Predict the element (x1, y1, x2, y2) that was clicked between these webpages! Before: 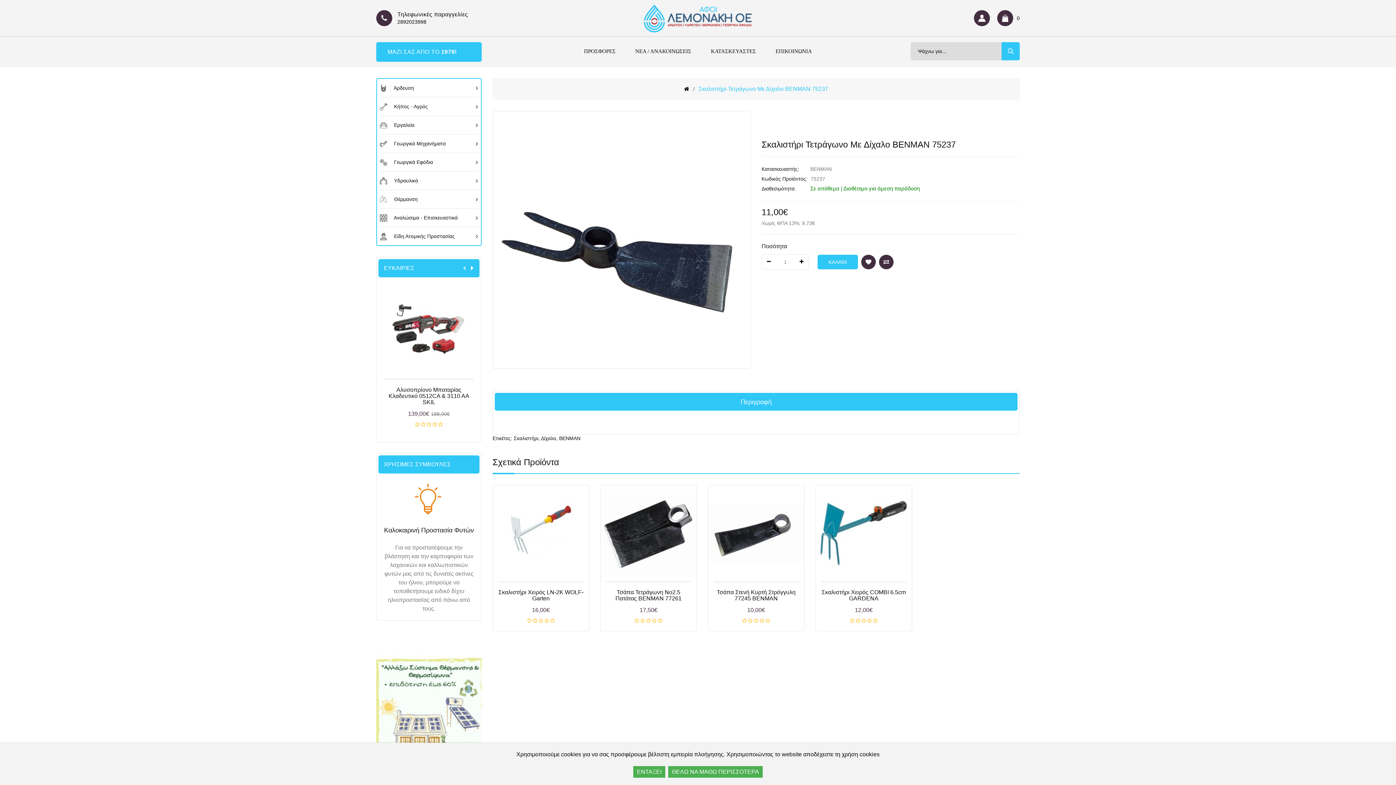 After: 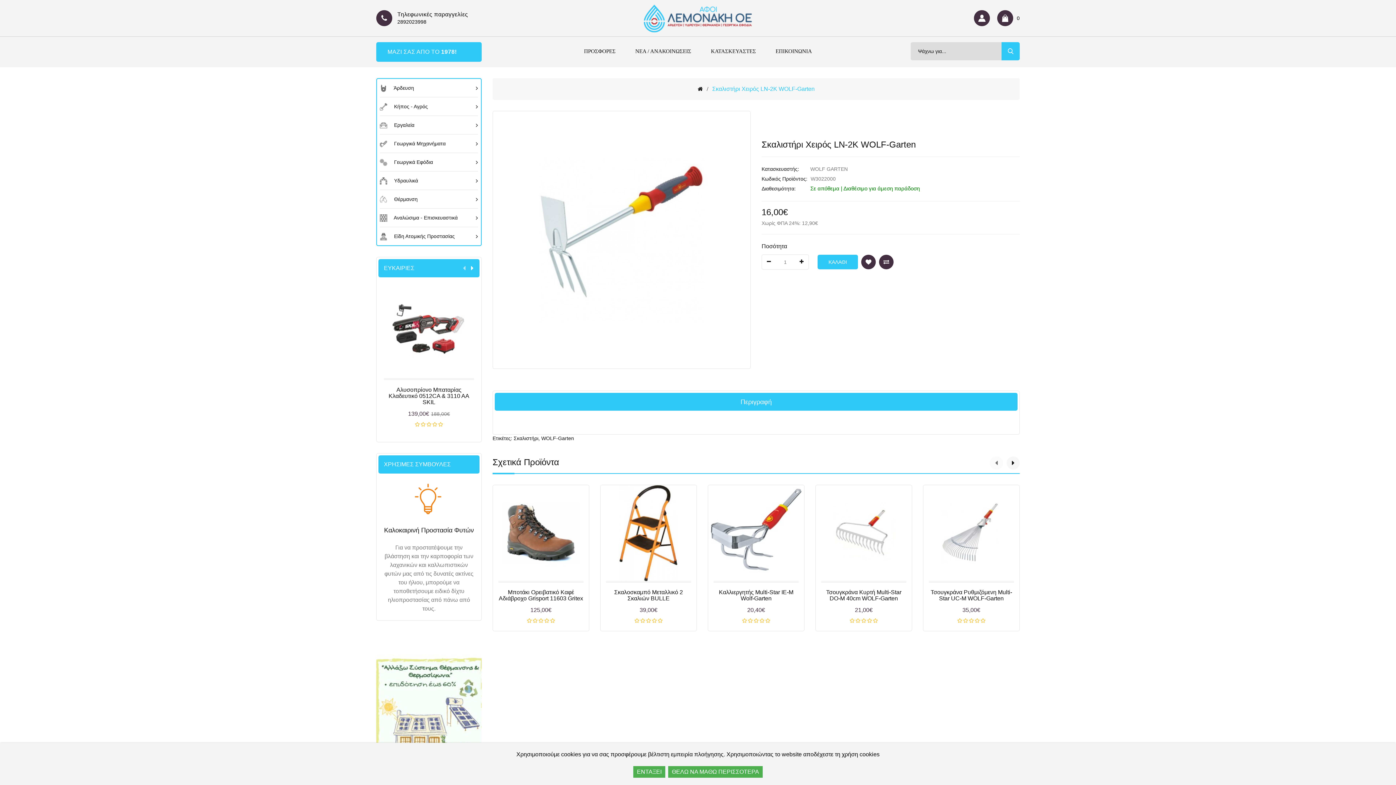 Action: bbox: (493, 485, 589, 581)